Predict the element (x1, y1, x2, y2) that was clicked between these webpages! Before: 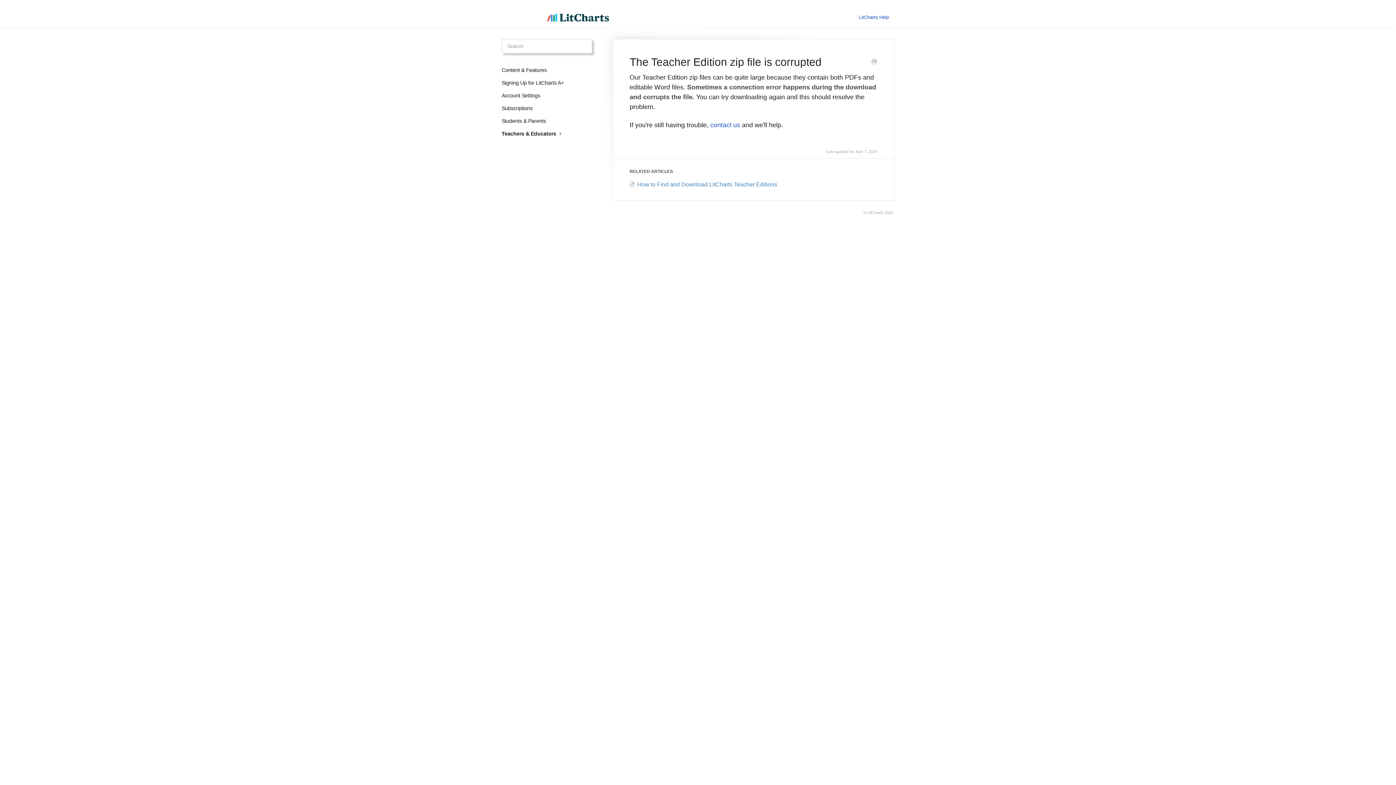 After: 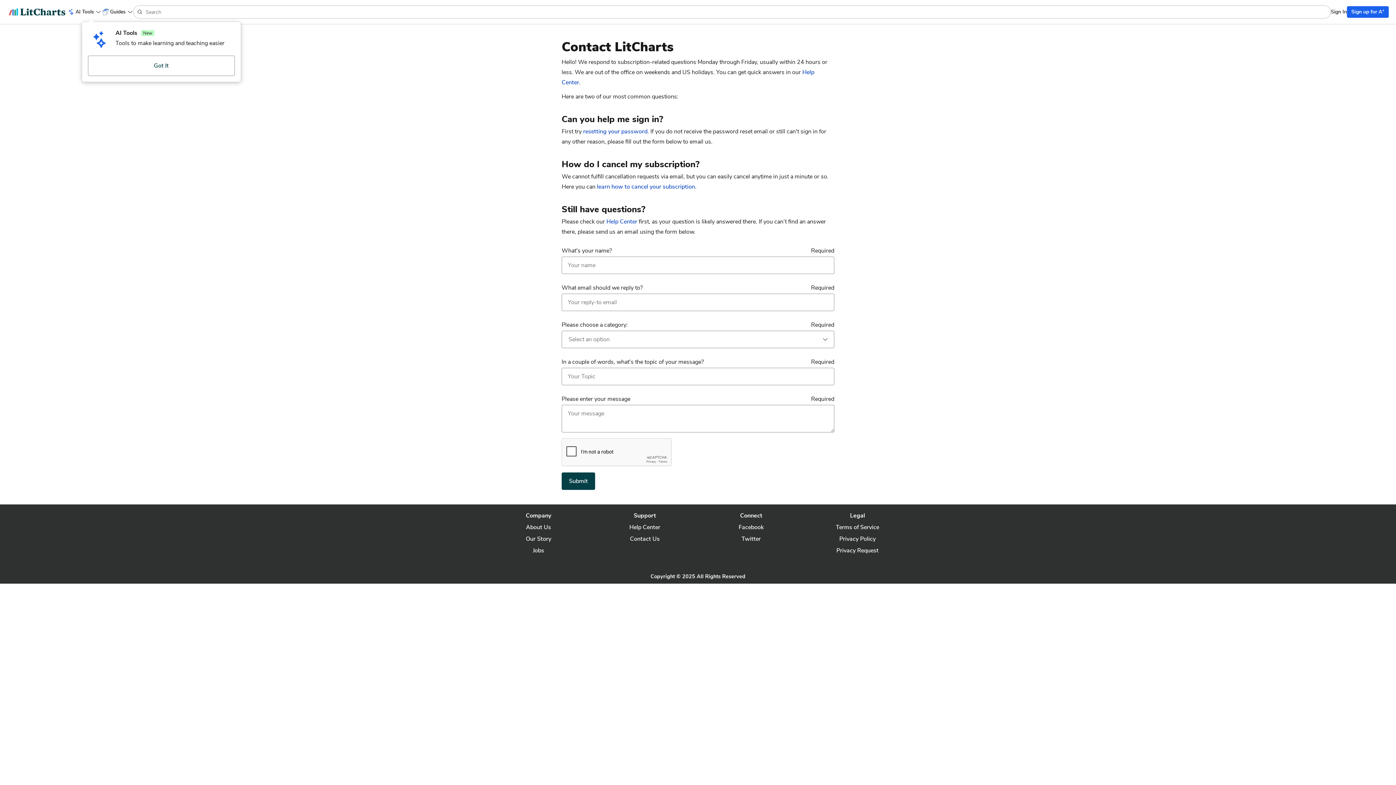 Action: label: contact us bbox: (710, 121, 740, 128)